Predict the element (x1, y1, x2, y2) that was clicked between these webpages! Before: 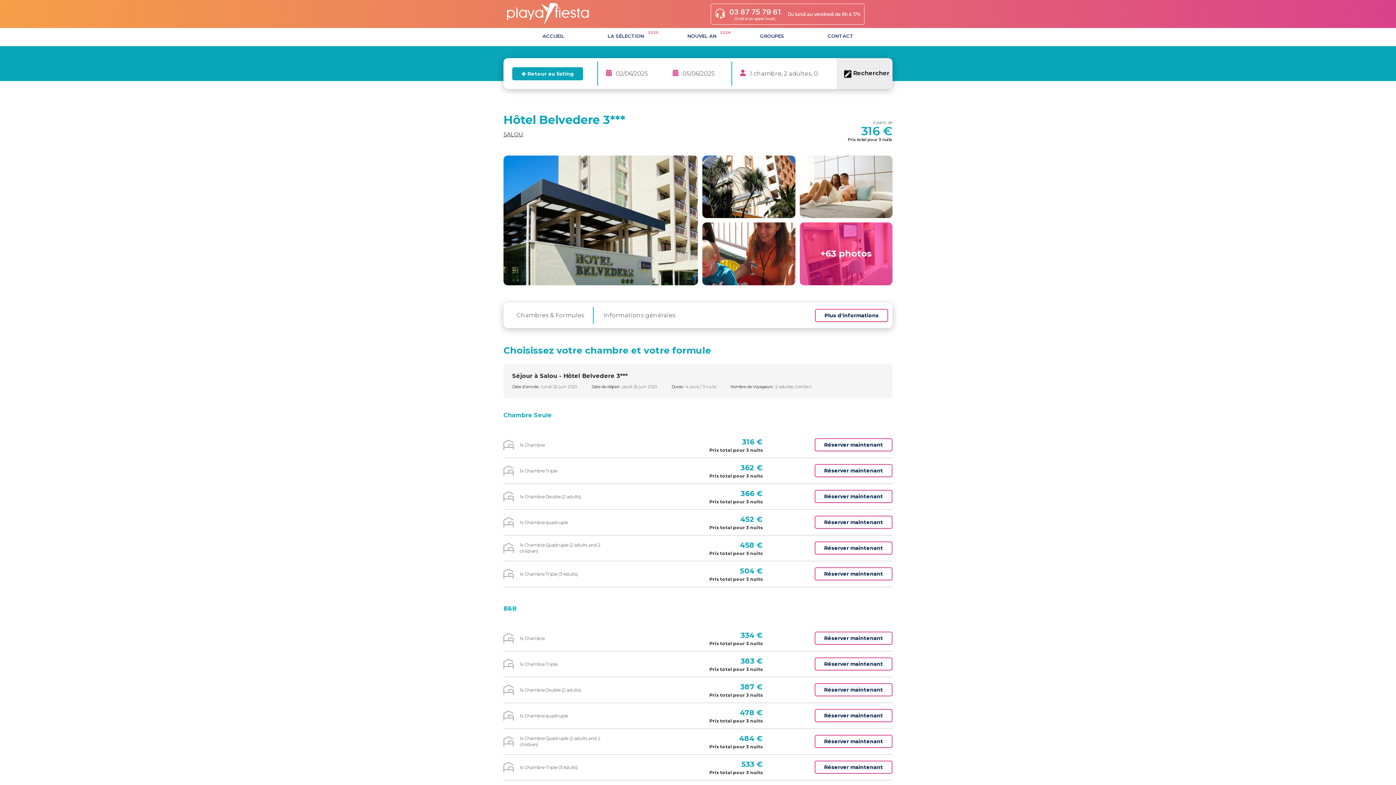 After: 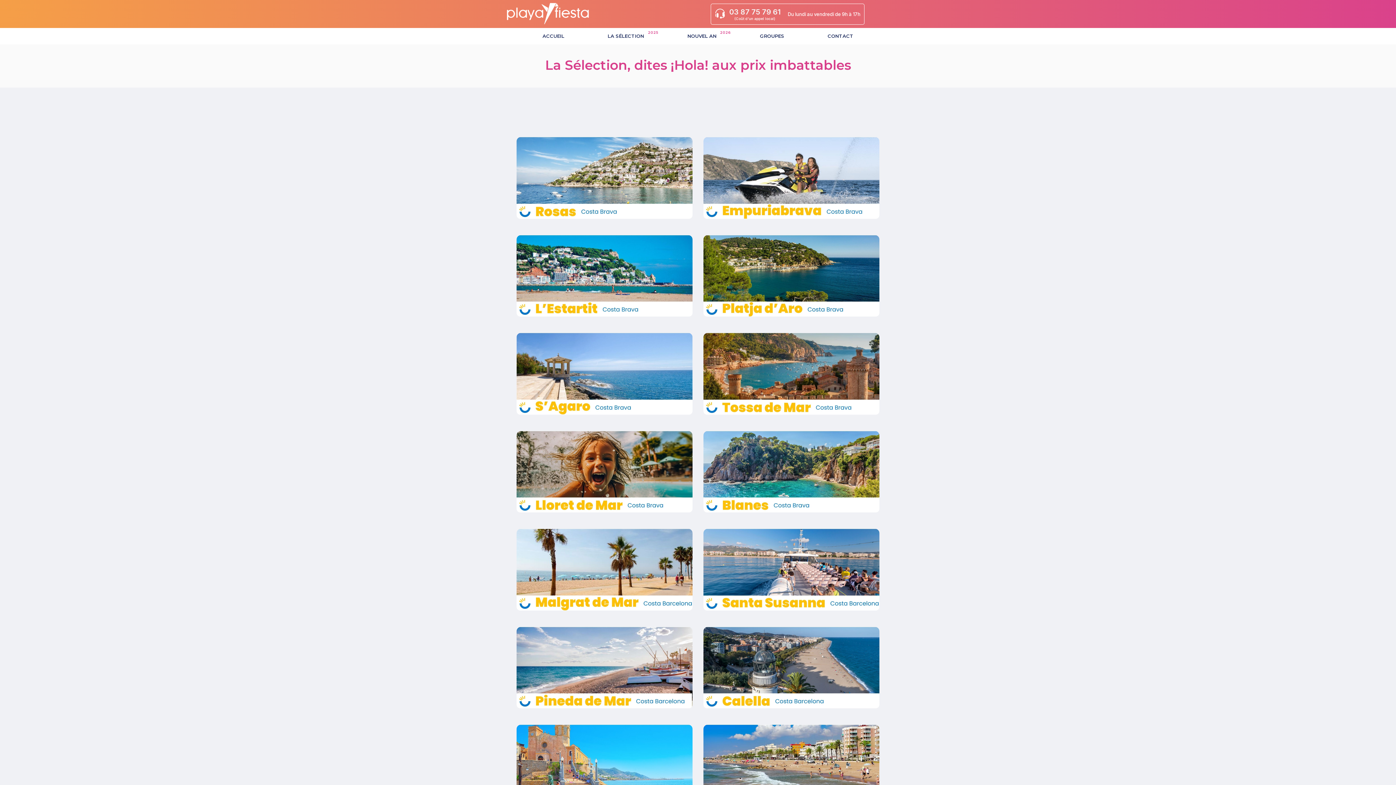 Action: bbox: (603, 31, 648, 41) label: LA SÉLECTION
2025